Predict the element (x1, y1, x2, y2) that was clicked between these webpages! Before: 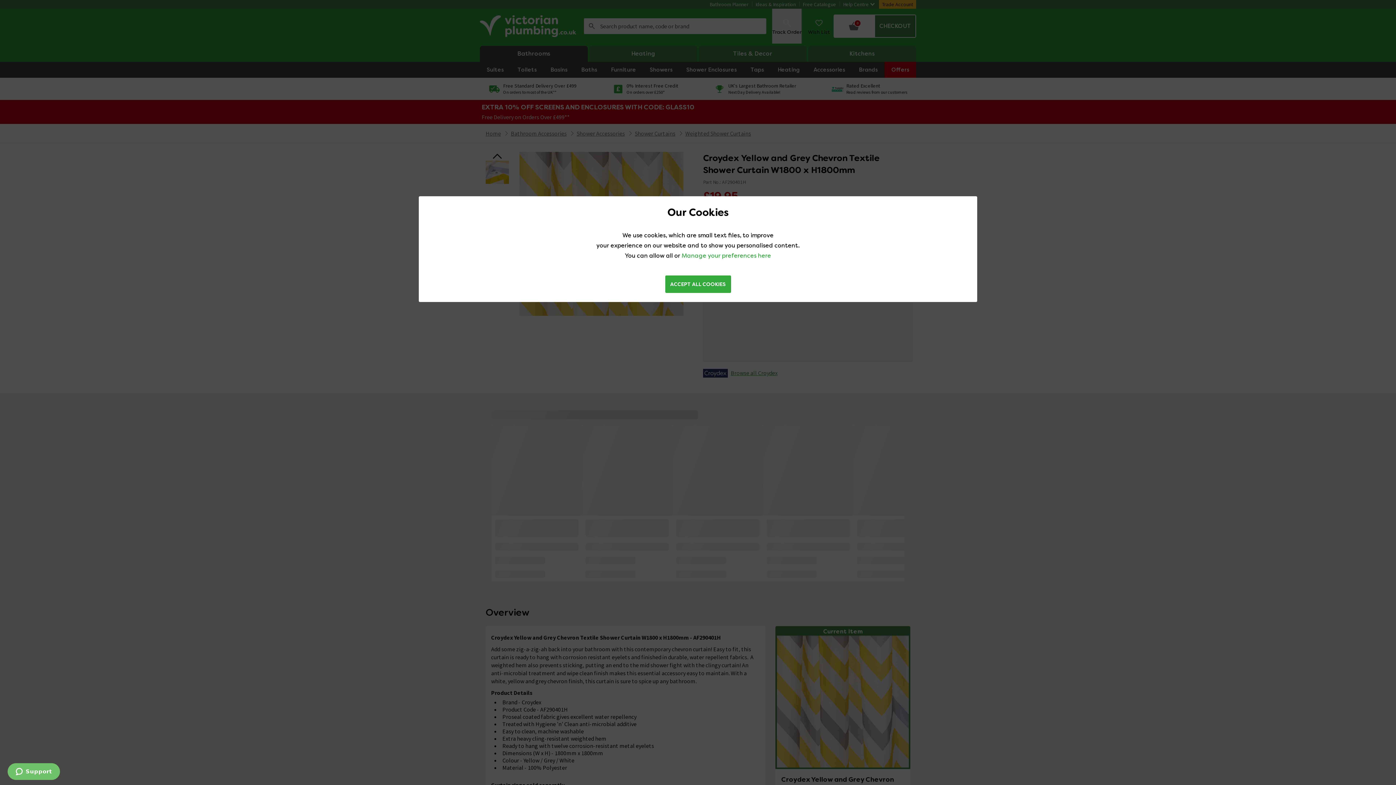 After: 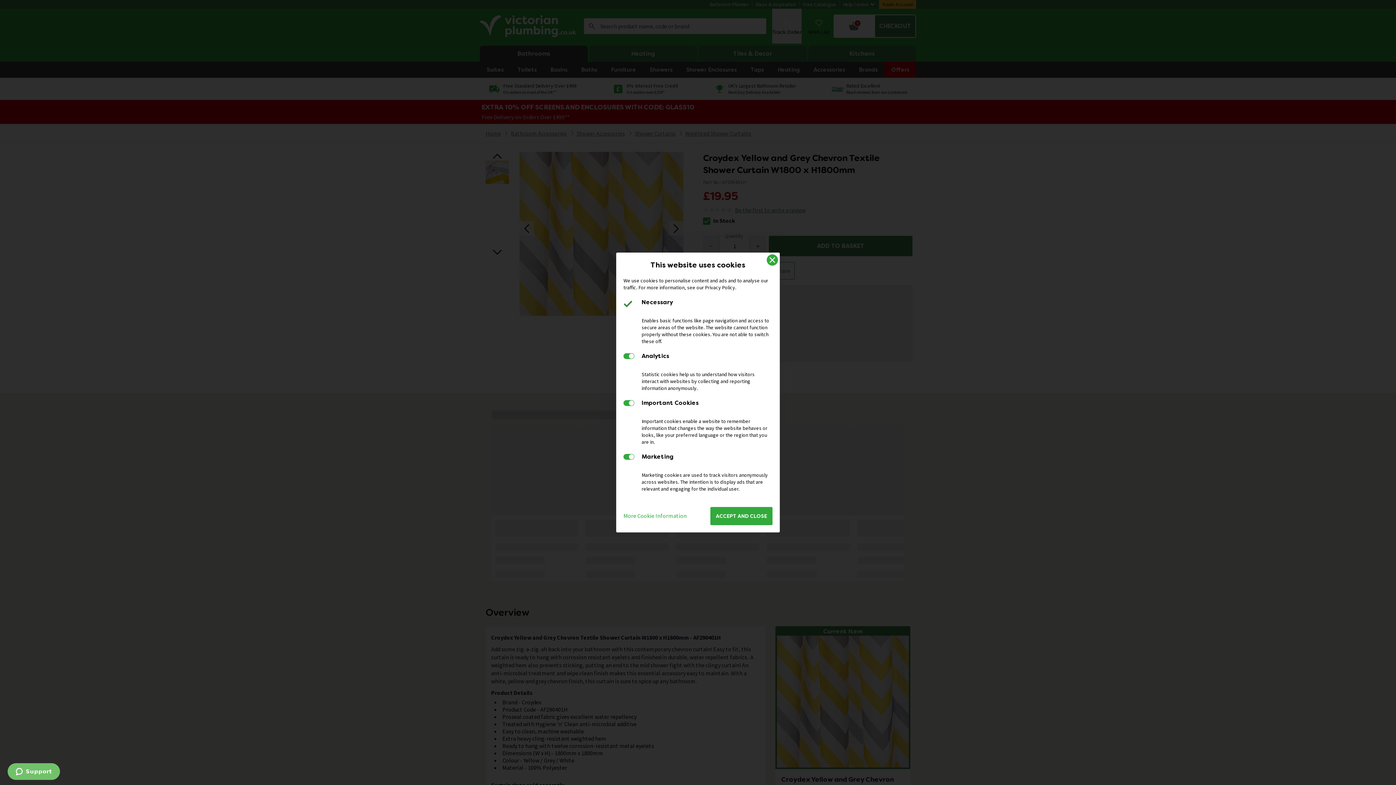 Action: label: Manage your preferences here bbox: (681, 252, 771, 259)